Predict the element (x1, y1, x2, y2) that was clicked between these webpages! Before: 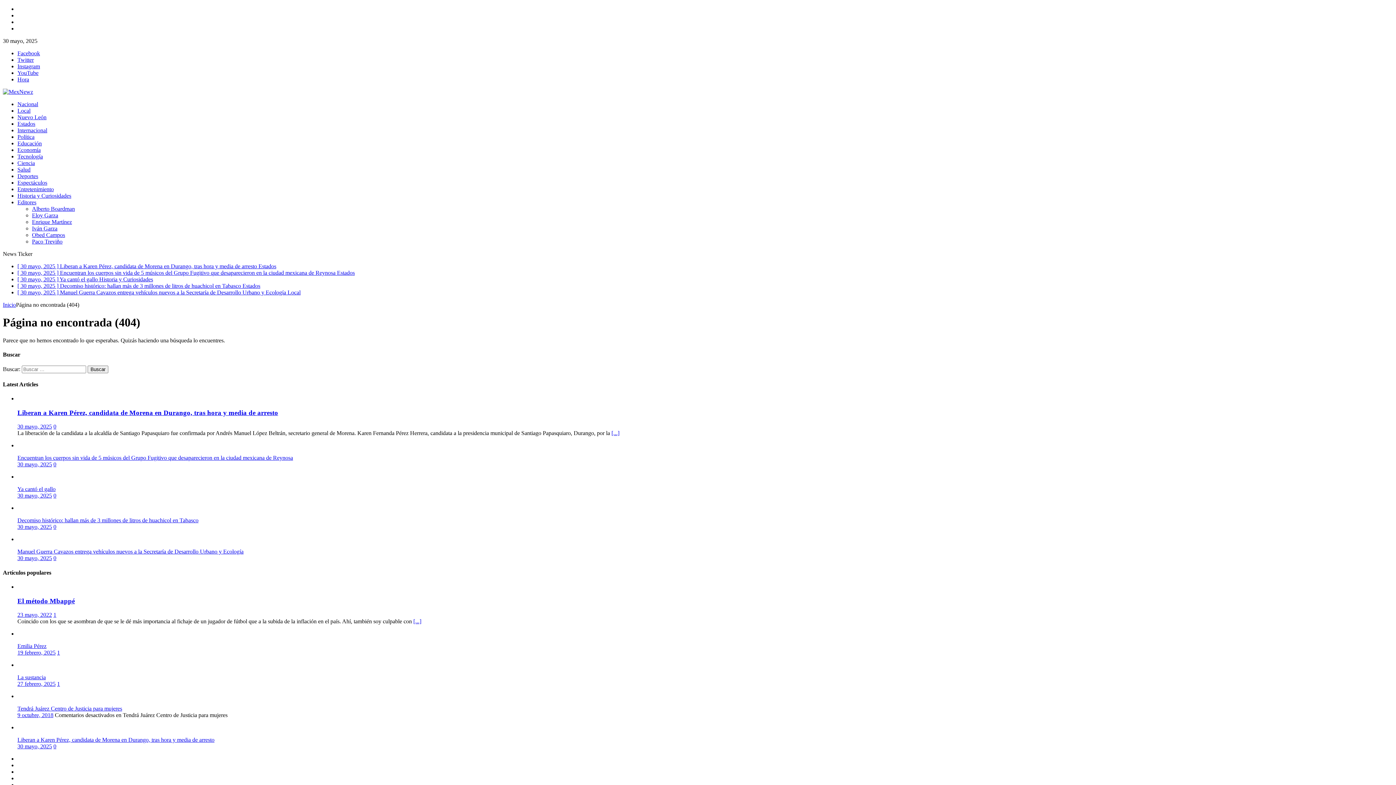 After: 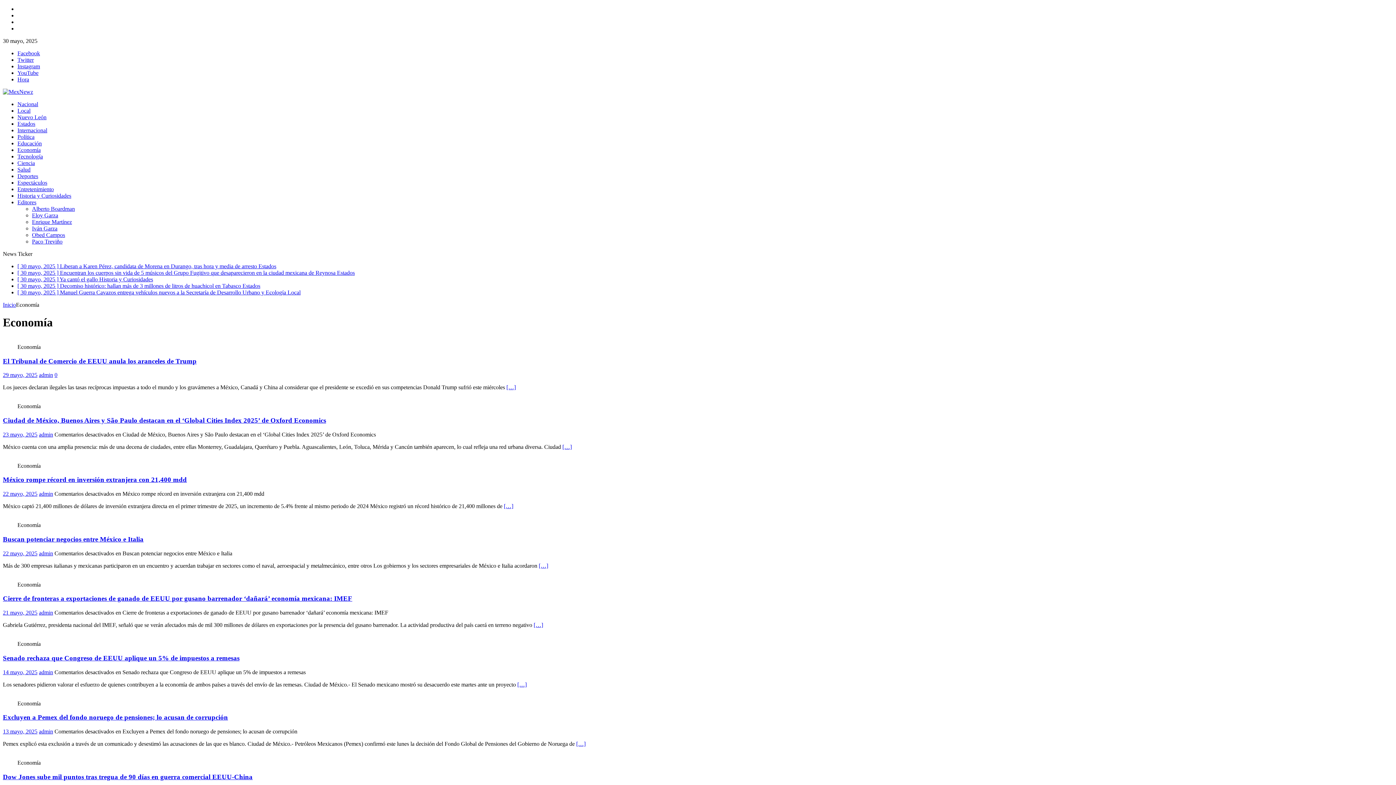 Action: bbox: (17, 146, 40, 153) label: Economía